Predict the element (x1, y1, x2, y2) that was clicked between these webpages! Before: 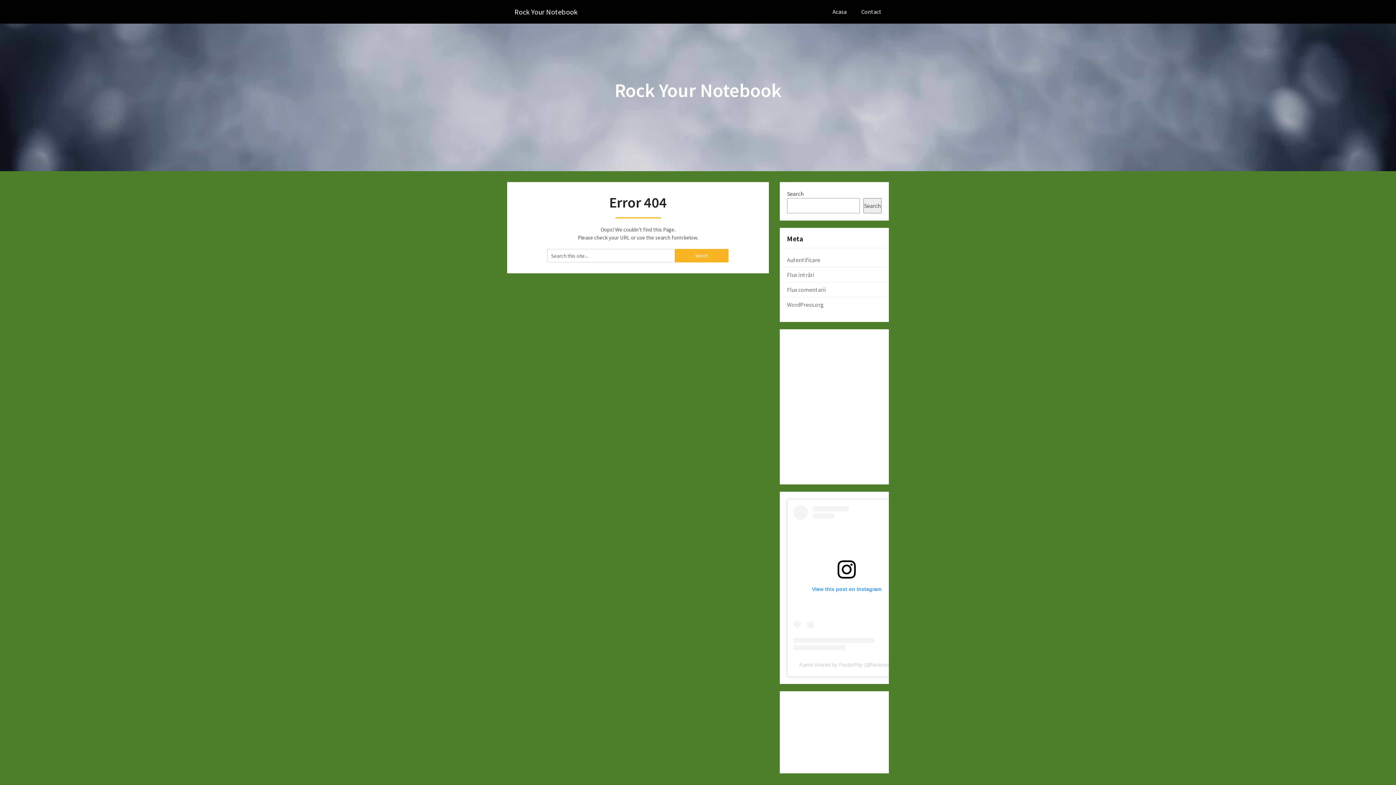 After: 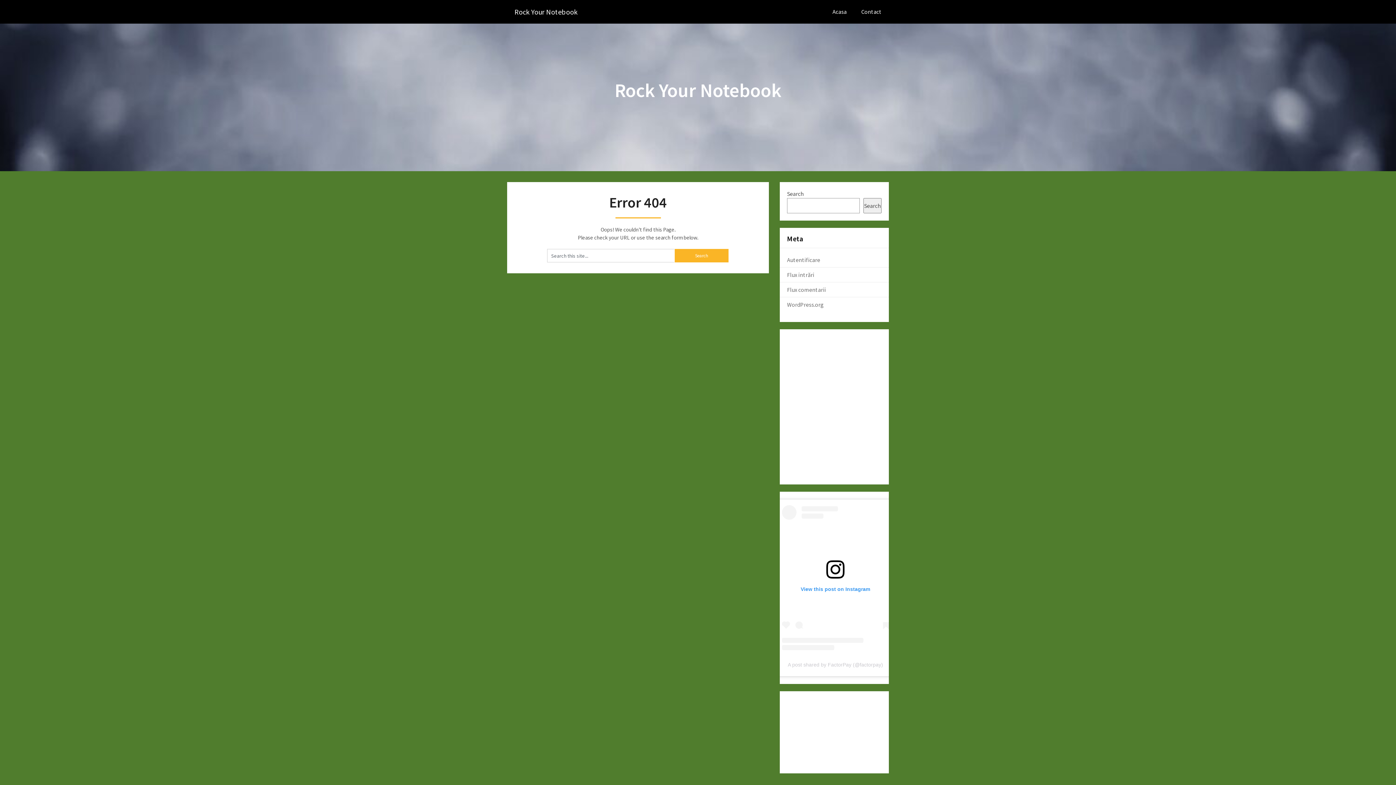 Action: bbox: (793, 505, 900, 650) label: View this post on Instagram